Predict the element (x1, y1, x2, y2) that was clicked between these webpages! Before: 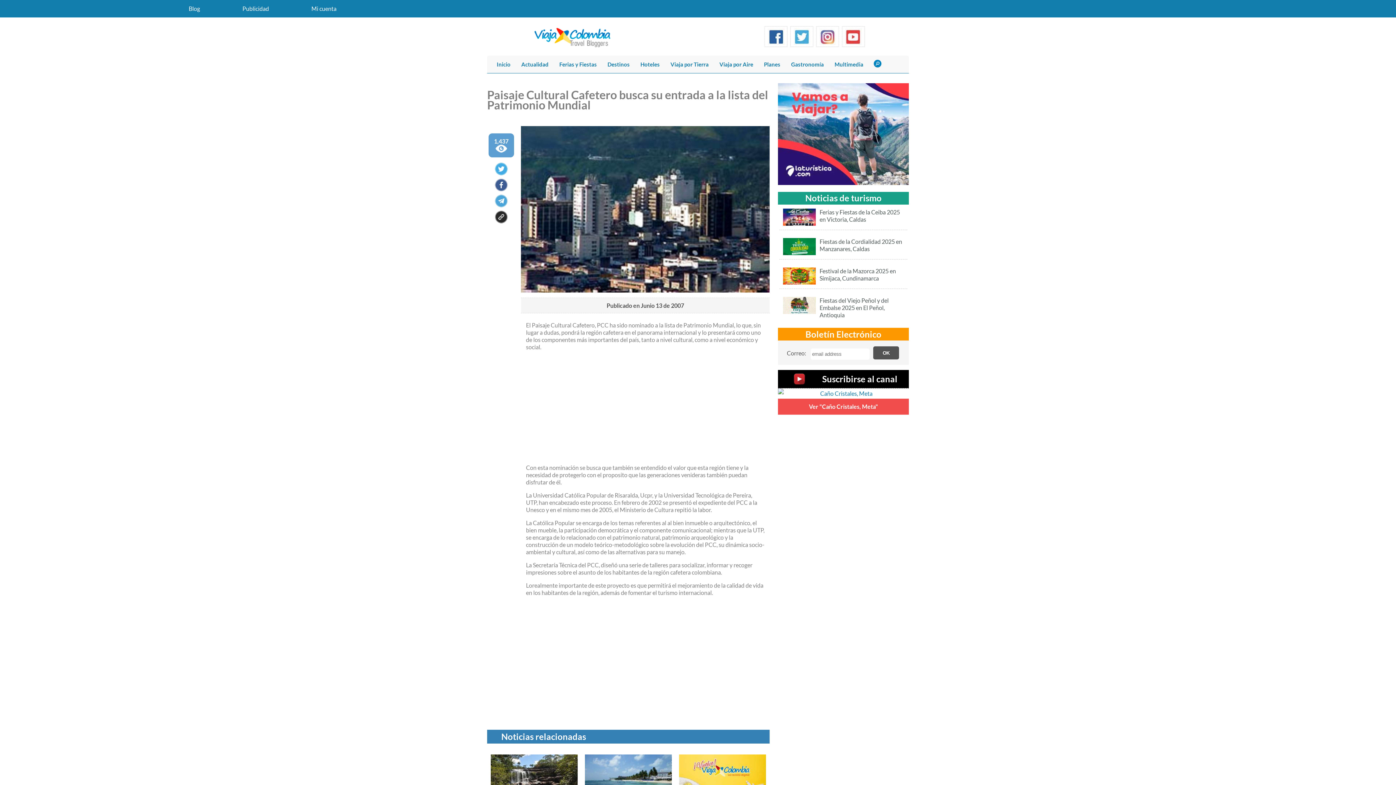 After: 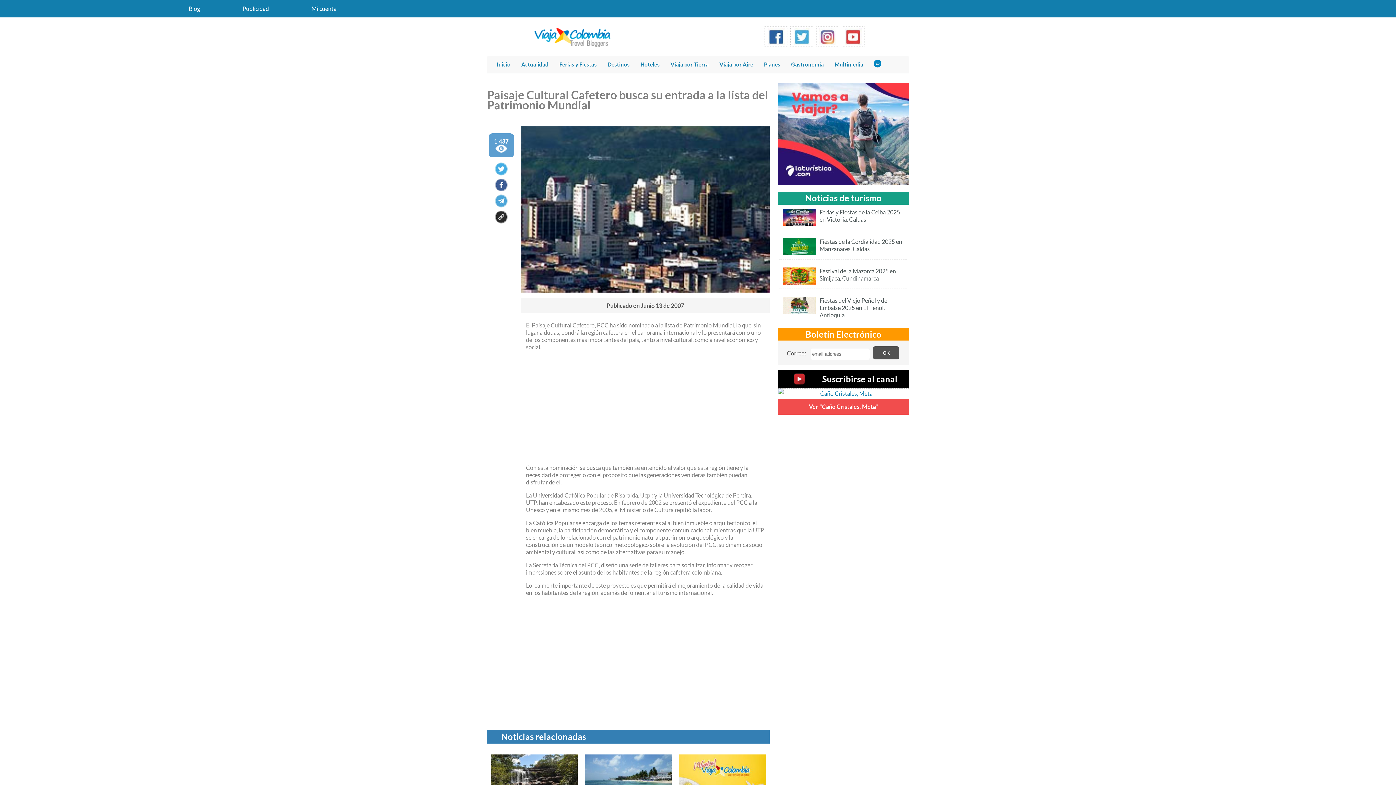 Action: bbox: (842, 26, 865, 46)